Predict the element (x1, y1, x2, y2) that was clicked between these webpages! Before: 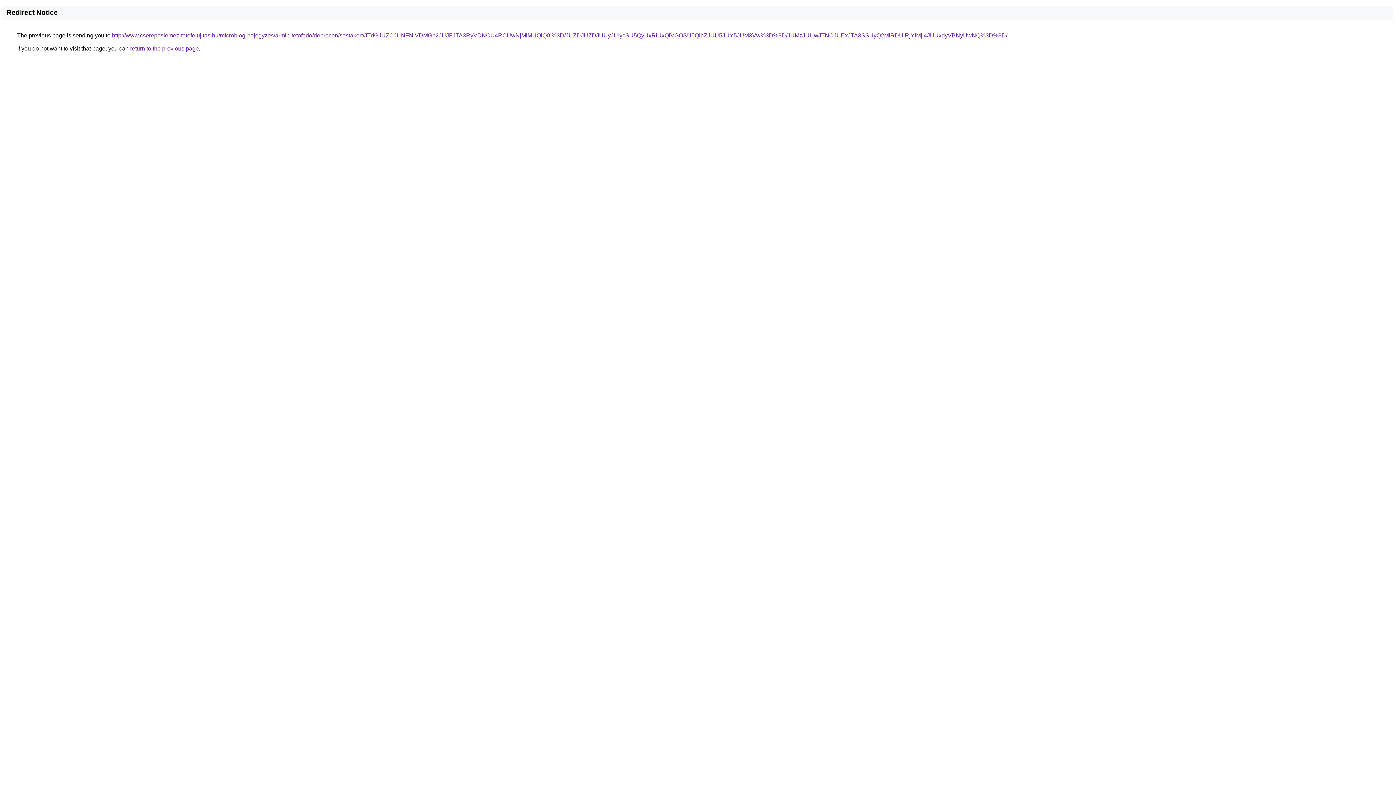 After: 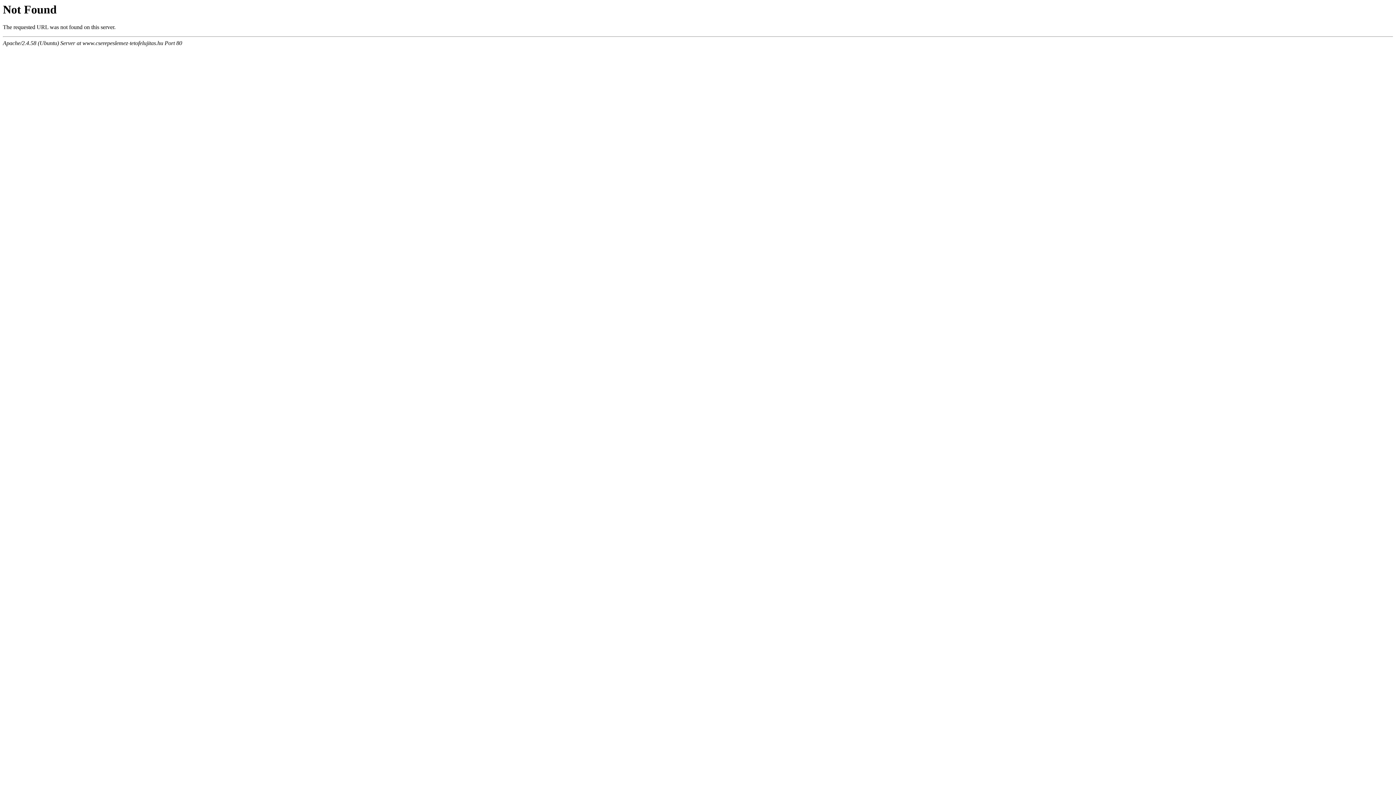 Action: label: http://www.cserepeslemez-tetofelujitas.hu/microblog-bejegyzes/armin-tetofedo/debrecen/sestakert/JTdGJUZCJUNFNiVDMGh2JUJFJTA3RyVDNCU4RCUwNjMlMUQlQ0I%3D/JUZDJUZDJUUyJUIycSU5QyUxRiUxQiVGOSU5QlhZJUU5JUY5JUM3Vw%3D%3D/JUMzJUUwJTNCJUExJTA3SSUyQ2MlRDUlRjYlMjI4JUUxdyVBNyUwNQ%3D%3D/ bbox: (112, 32, 1007, 38)